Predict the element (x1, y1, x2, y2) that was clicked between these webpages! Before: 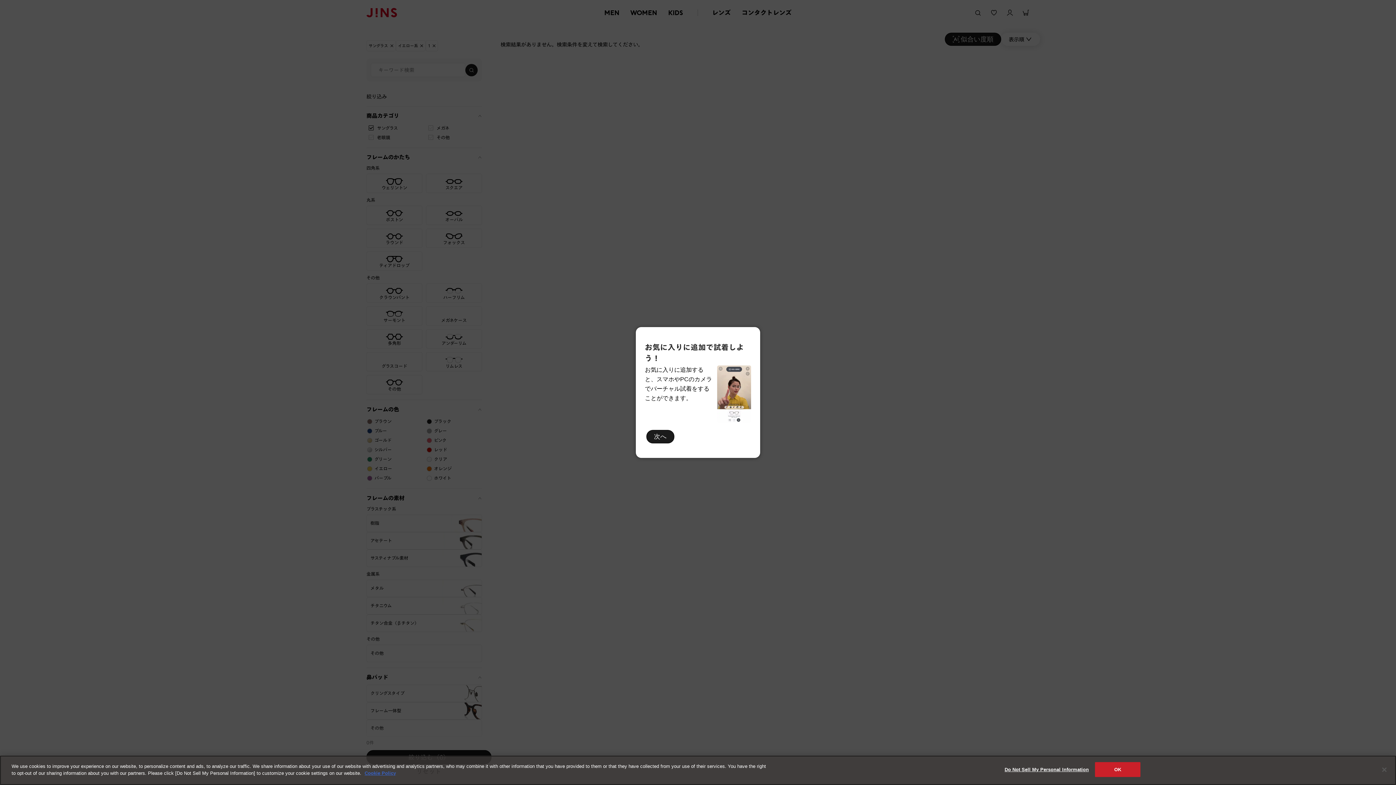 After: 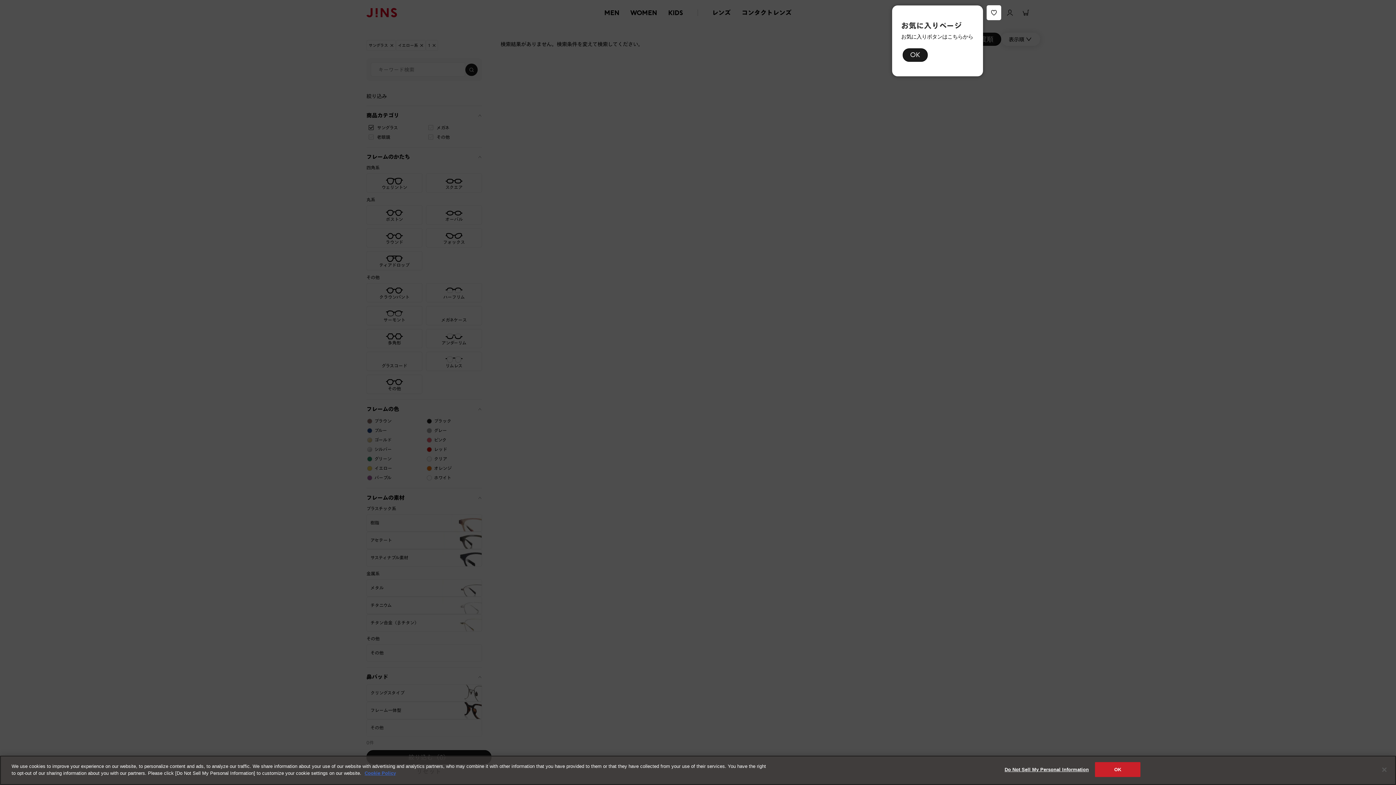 Action: label: 次へ bbox: (646, 430, 674, 443)